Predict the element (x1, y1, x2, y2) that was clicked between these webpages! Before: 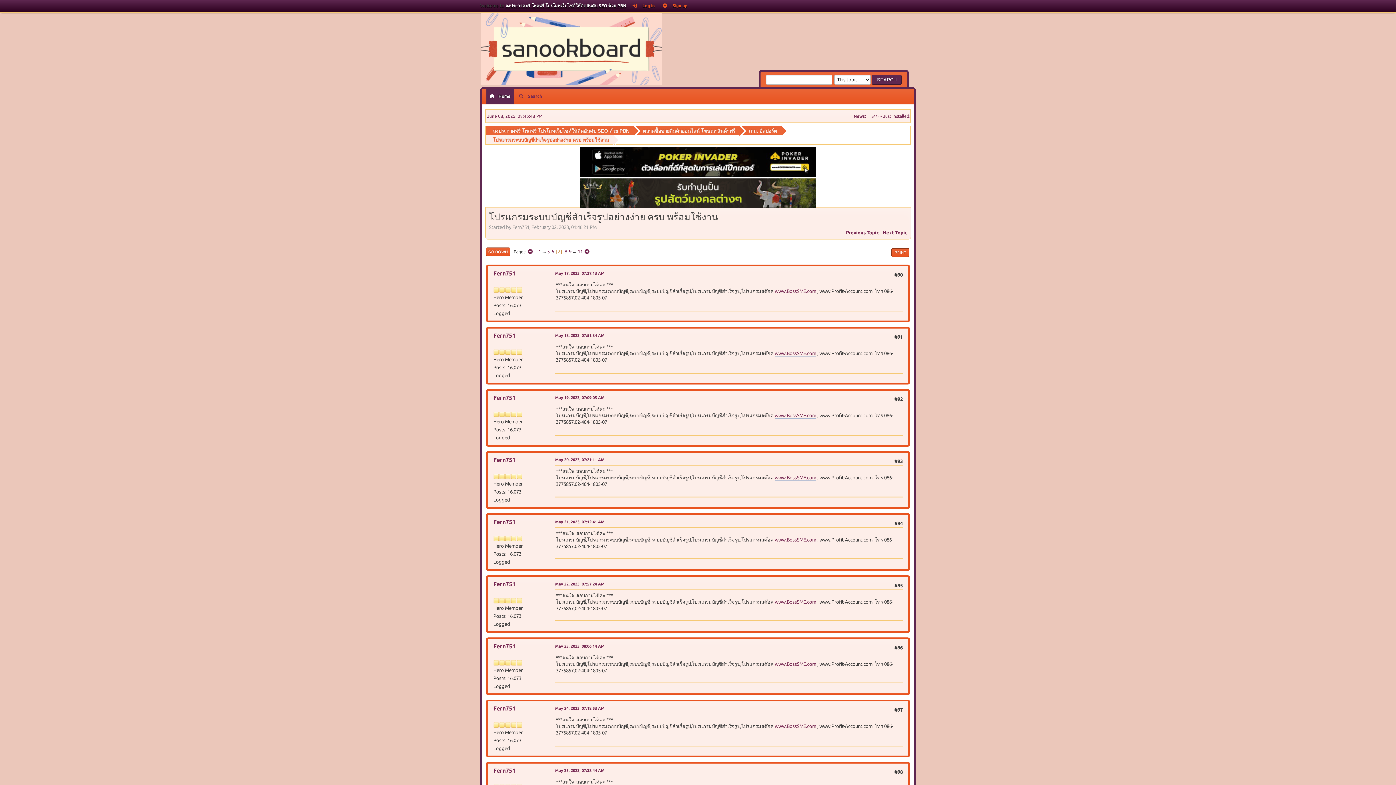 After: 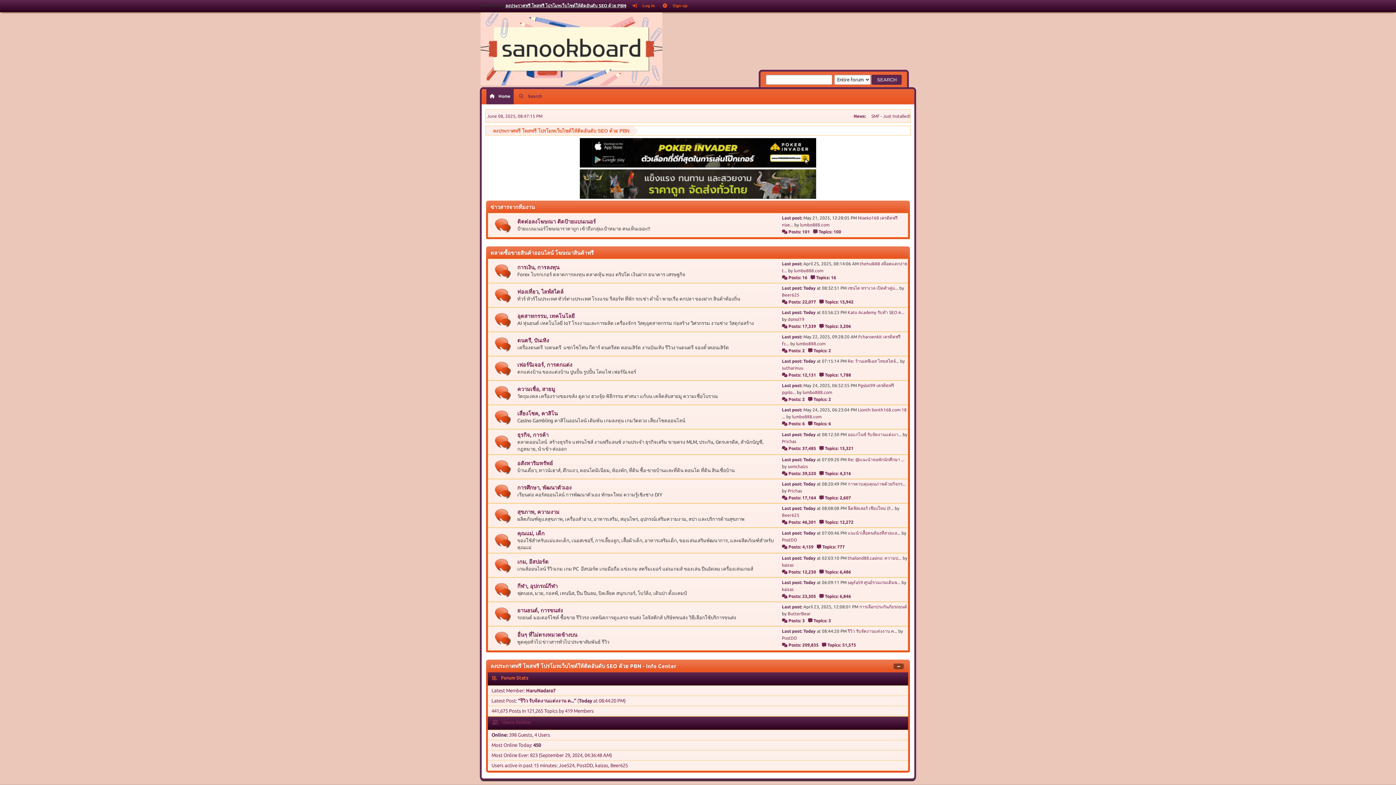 Action: label: Home bbox: (486, 89, 513, 104)